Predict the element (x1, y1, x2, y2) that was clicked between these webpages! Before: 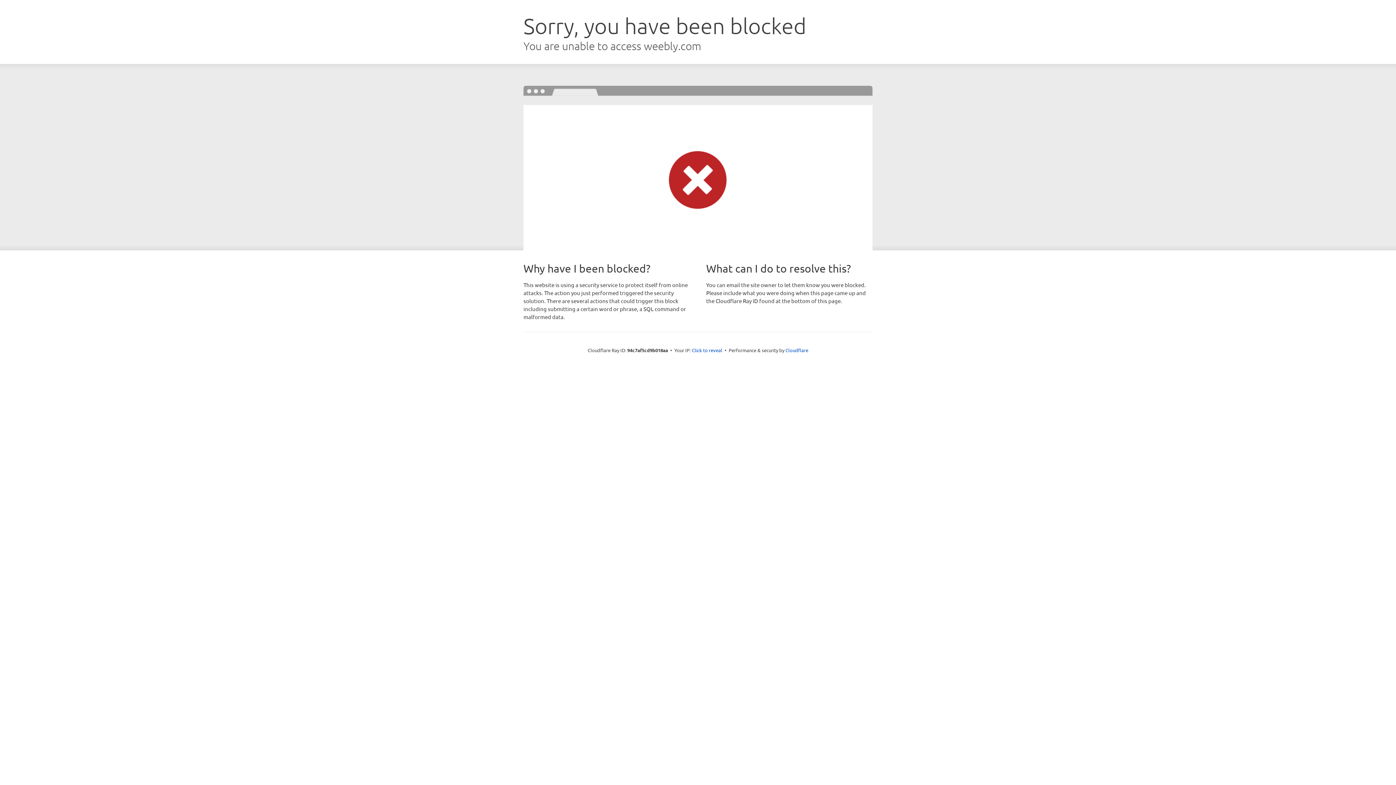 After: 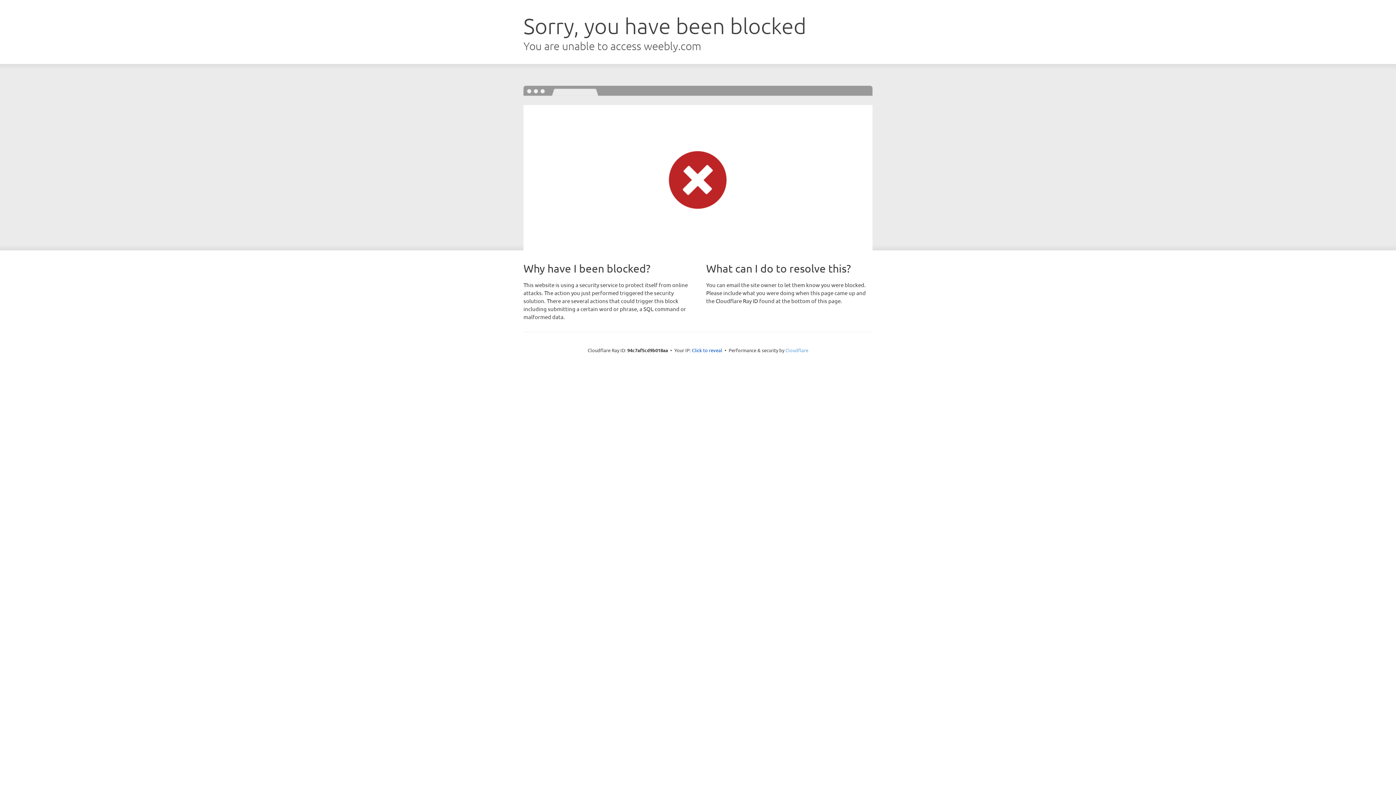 Action: bbox: (785, 347, 808, 353) label: Cloudflare